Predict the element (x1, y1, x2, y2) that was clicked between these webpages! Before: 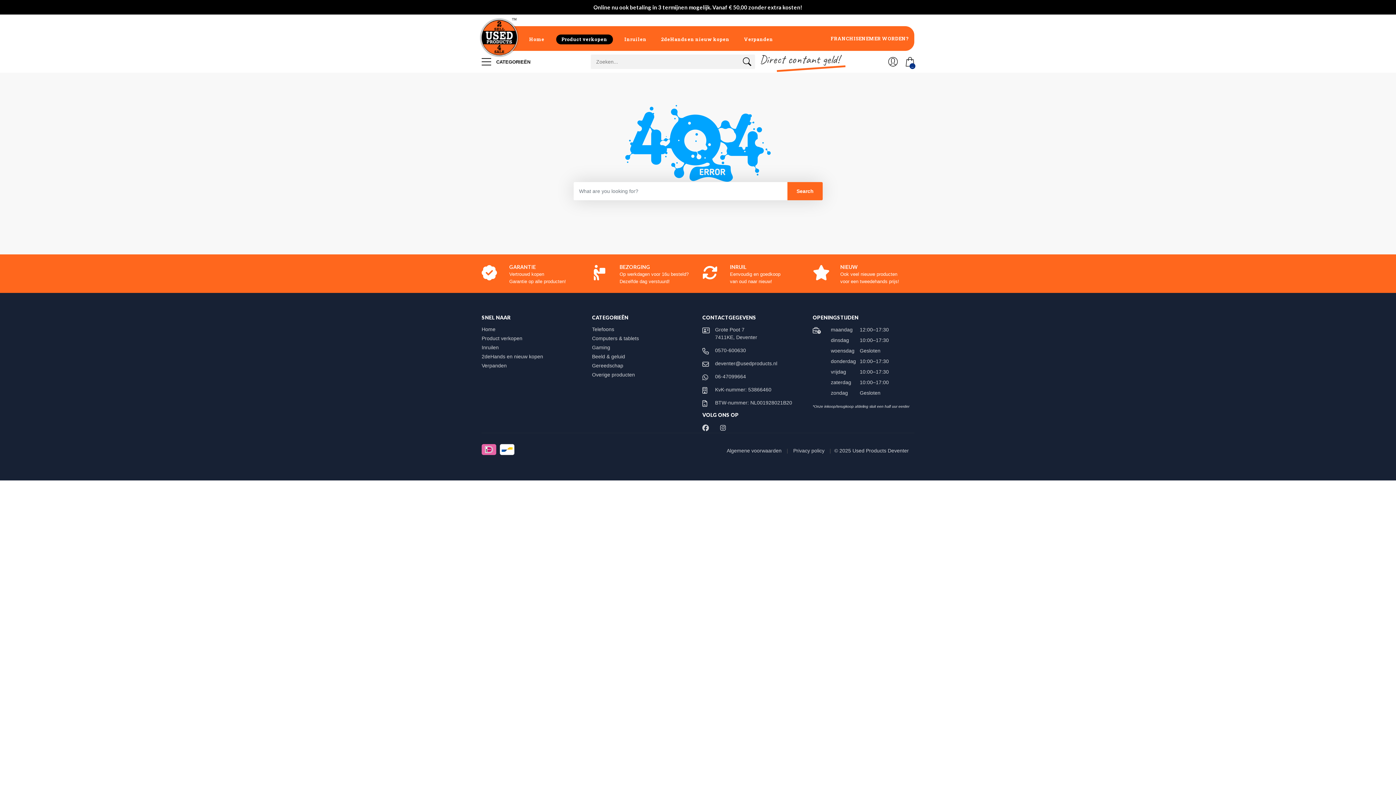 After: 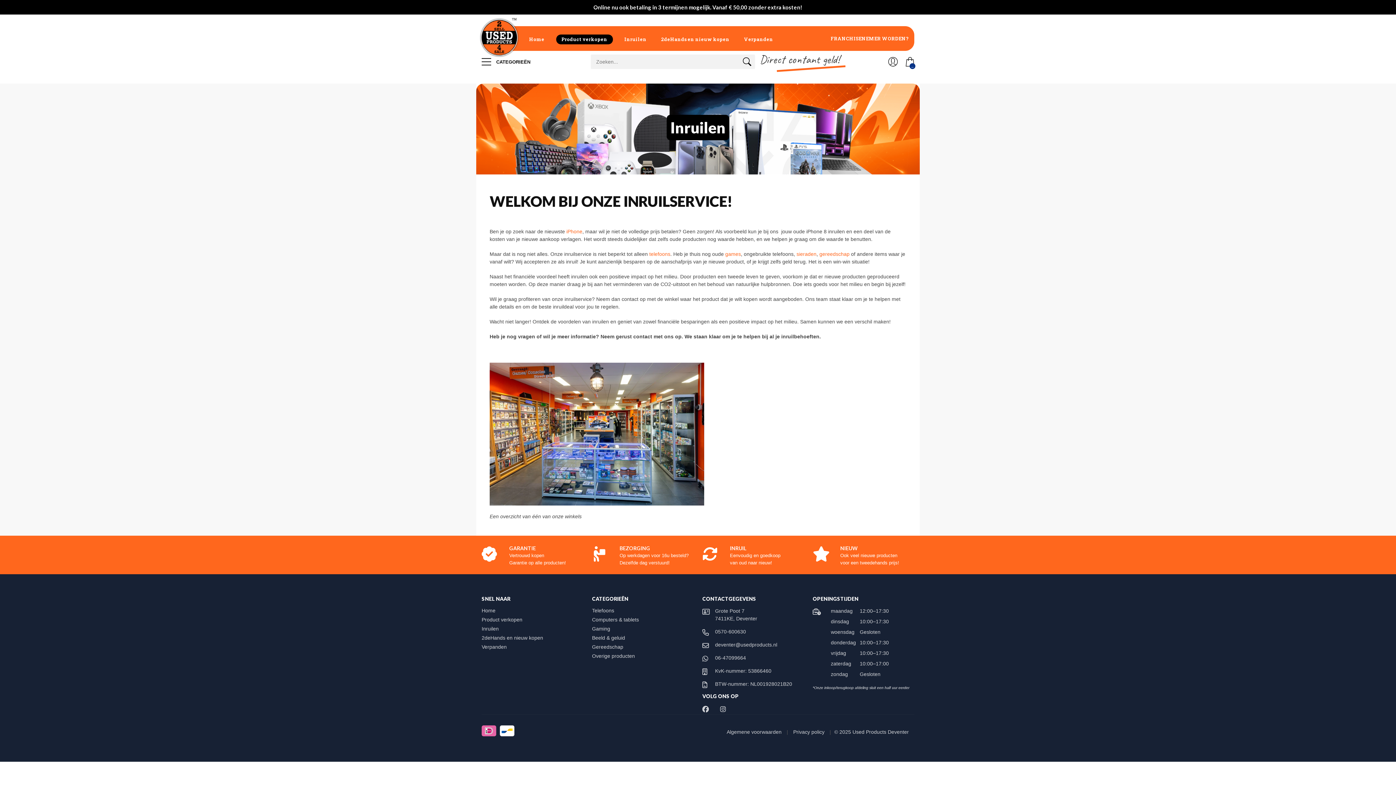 Action: bbox: (618, 26, 653, 50) label: Inruilen